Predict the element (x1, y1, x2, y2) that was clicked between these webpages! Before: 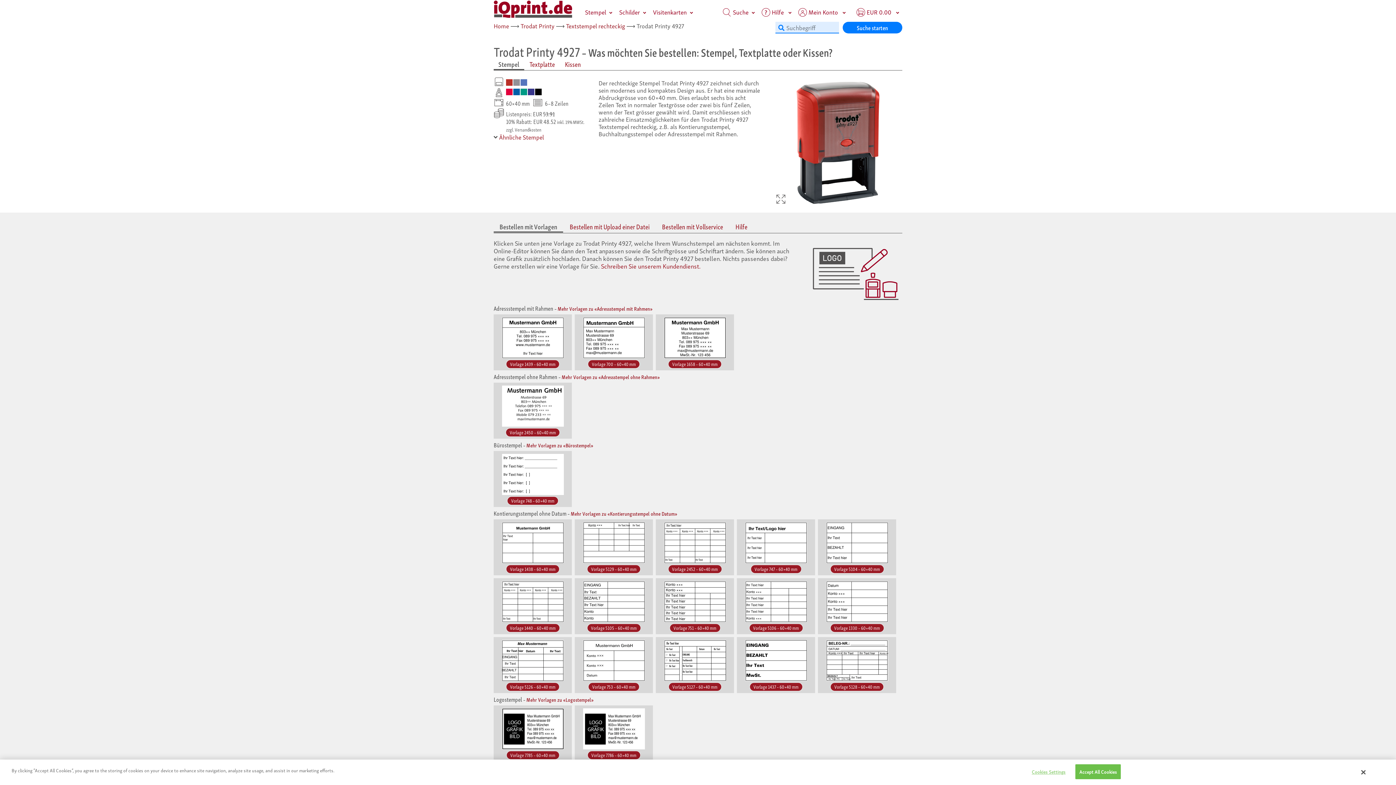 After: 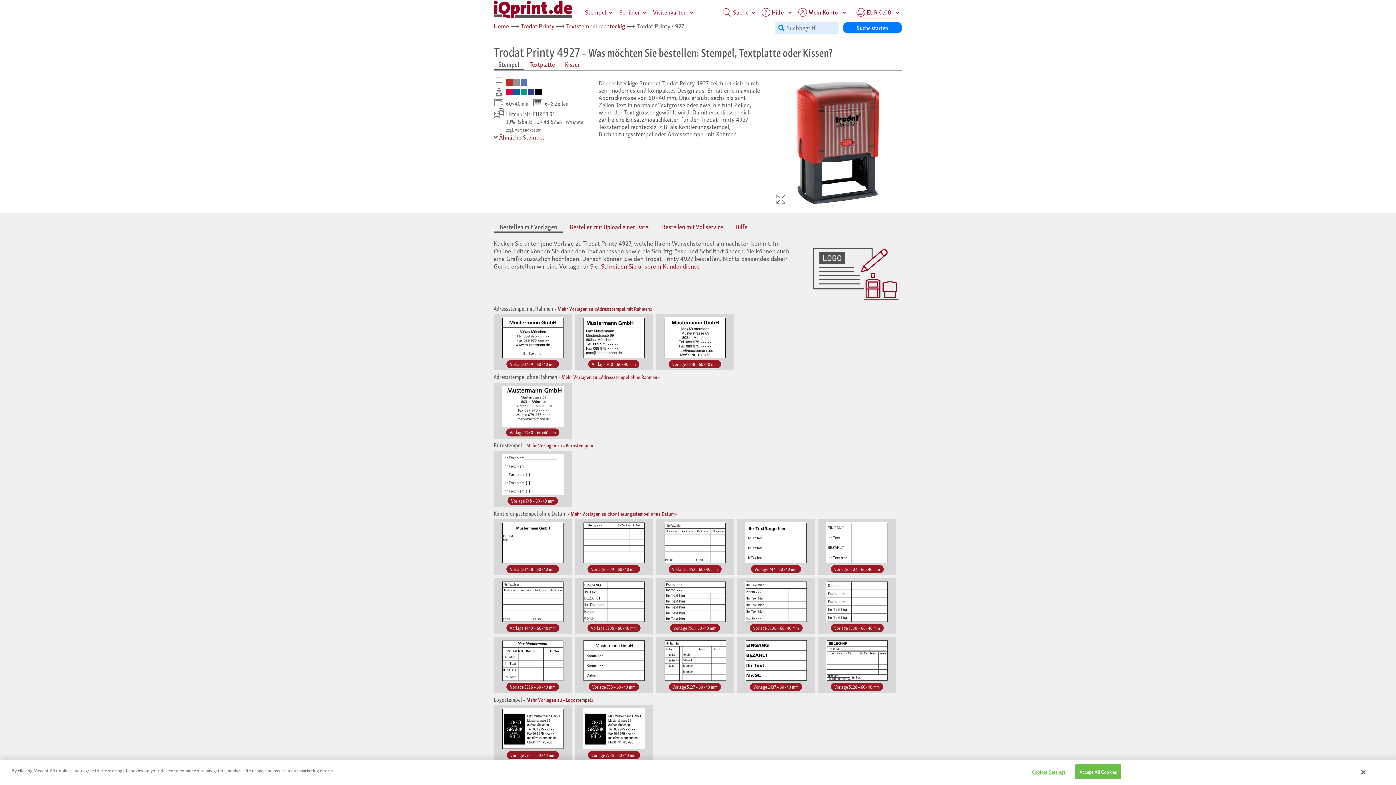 Action: label: Bestellen mit Vorlagen bbox: (493, 221, 563, 232)